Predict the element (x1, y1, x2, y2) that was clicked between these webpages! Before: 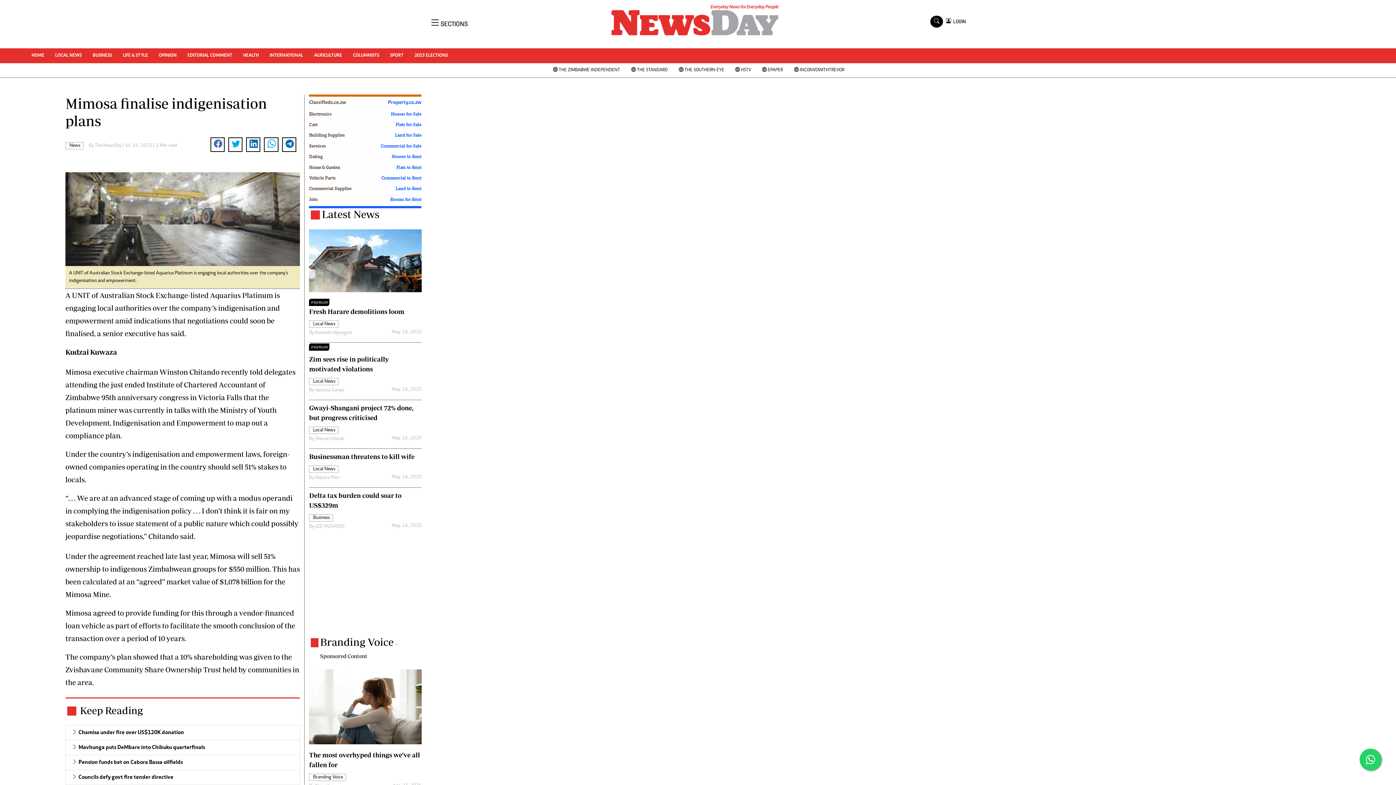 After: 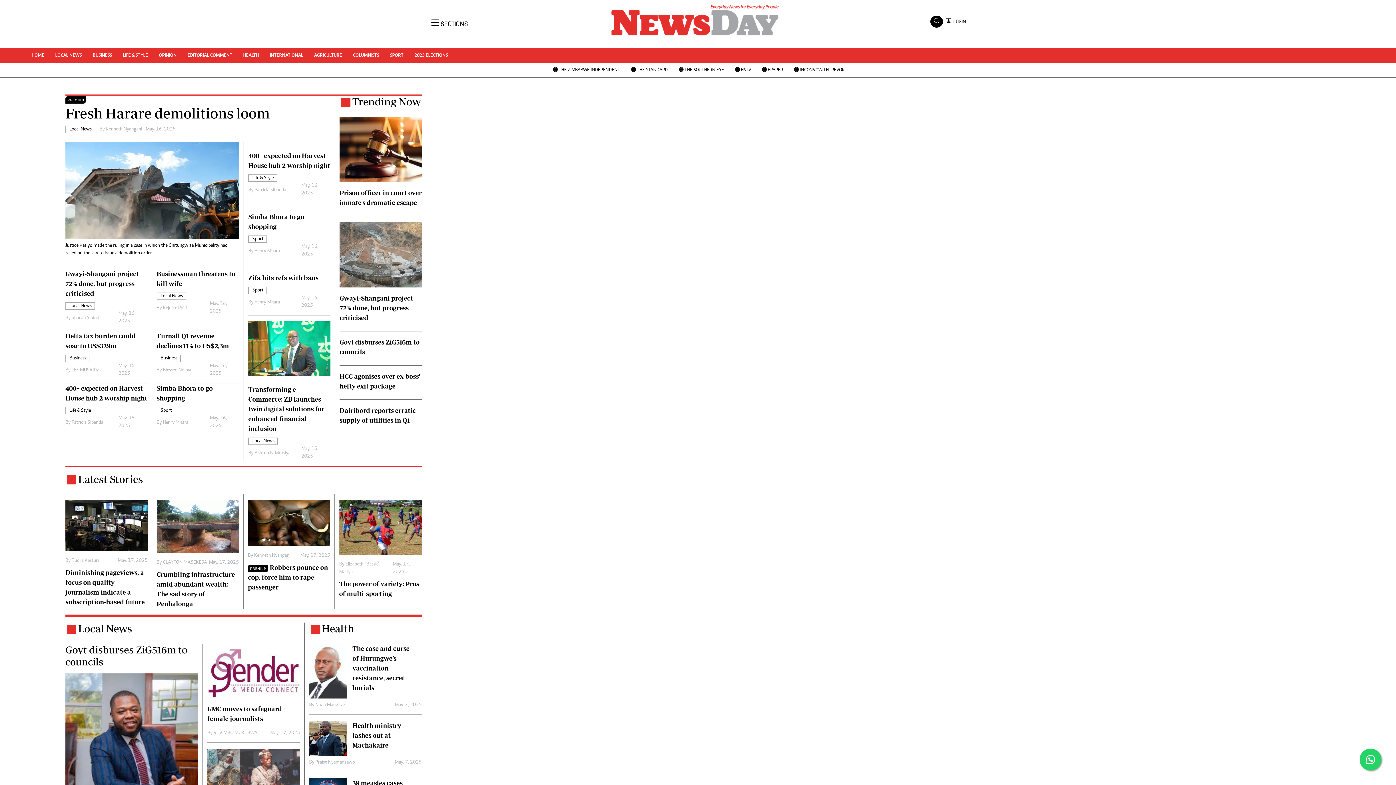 Action: bbox: (26, 48, 49, 63) label: HOME